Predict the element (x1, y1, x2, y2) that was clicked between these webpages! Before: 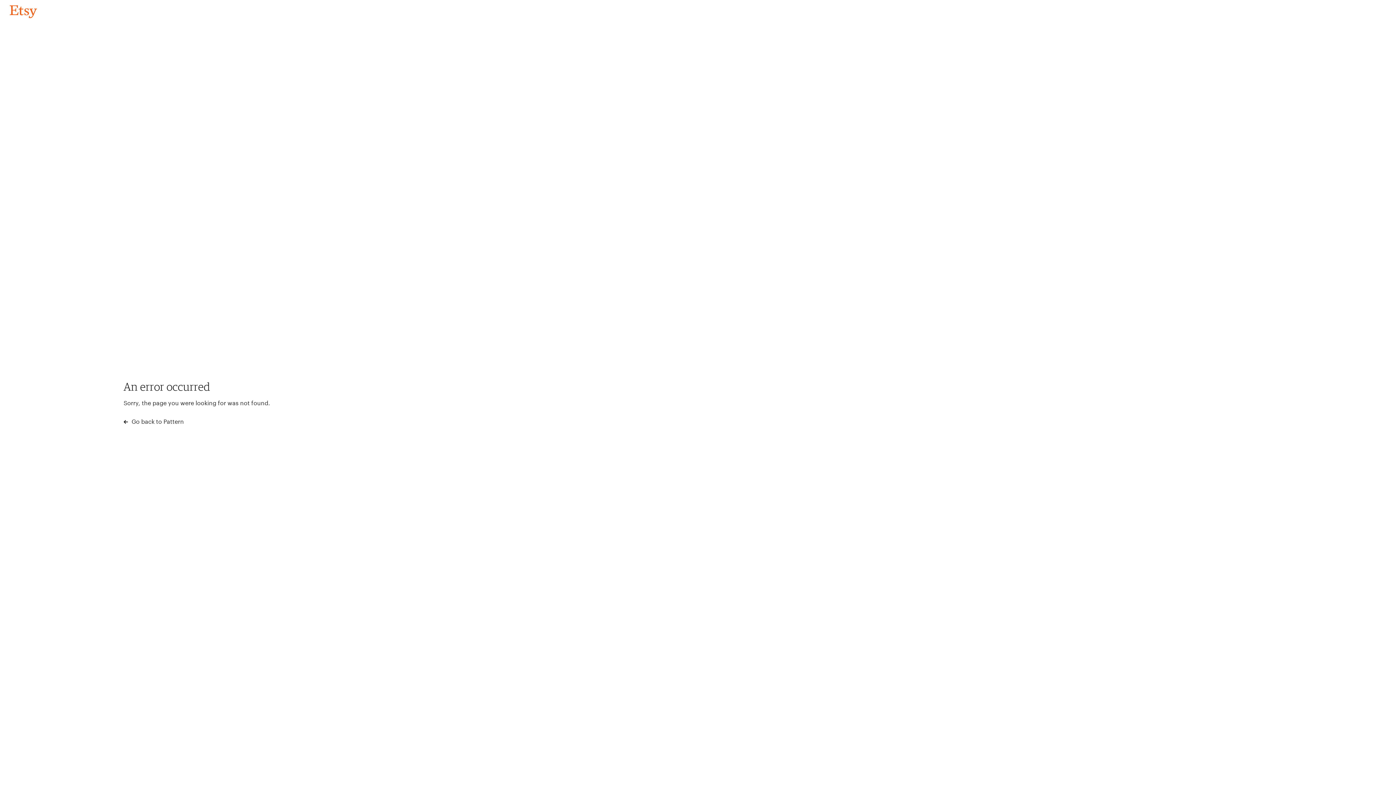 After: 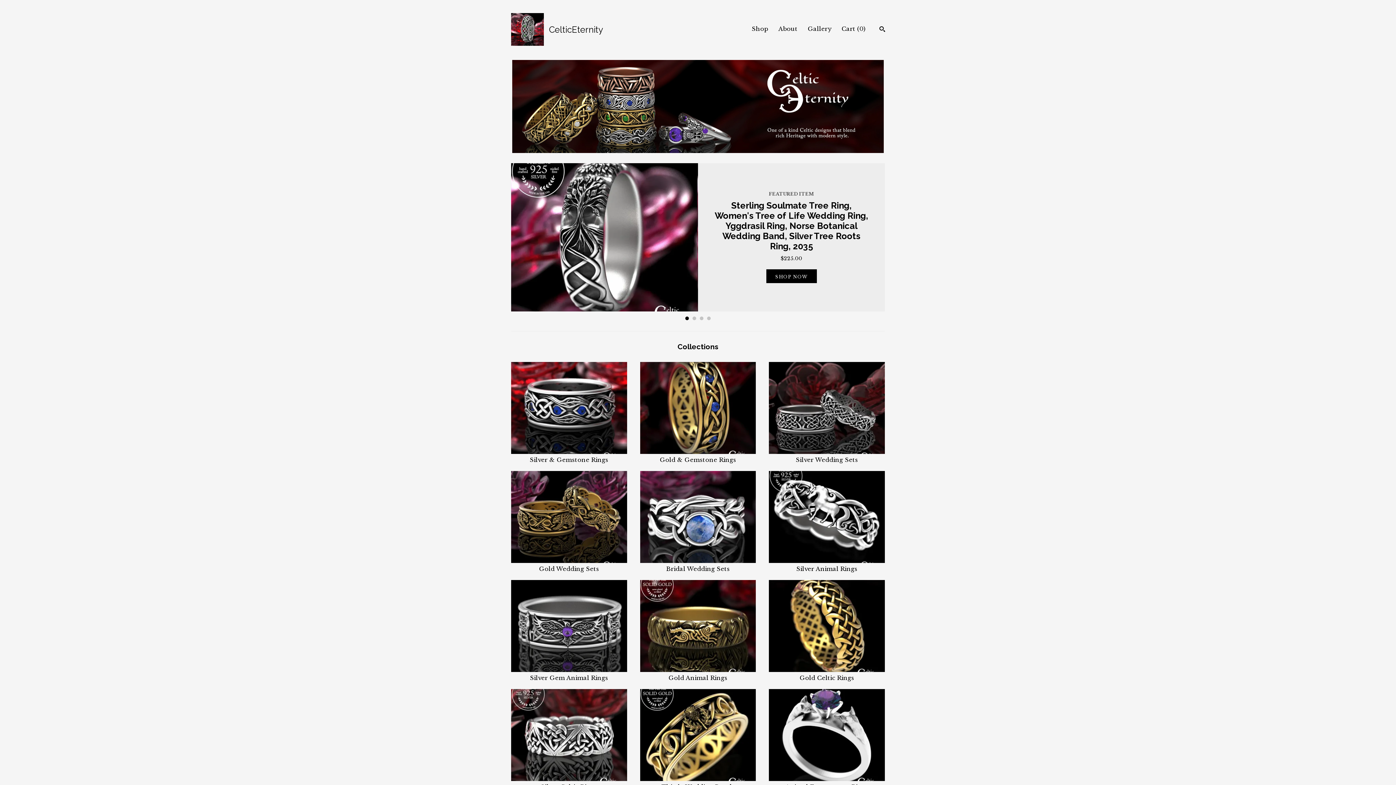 Action: label: Go back to Pattern bbox: (4, 3, 42, 18)